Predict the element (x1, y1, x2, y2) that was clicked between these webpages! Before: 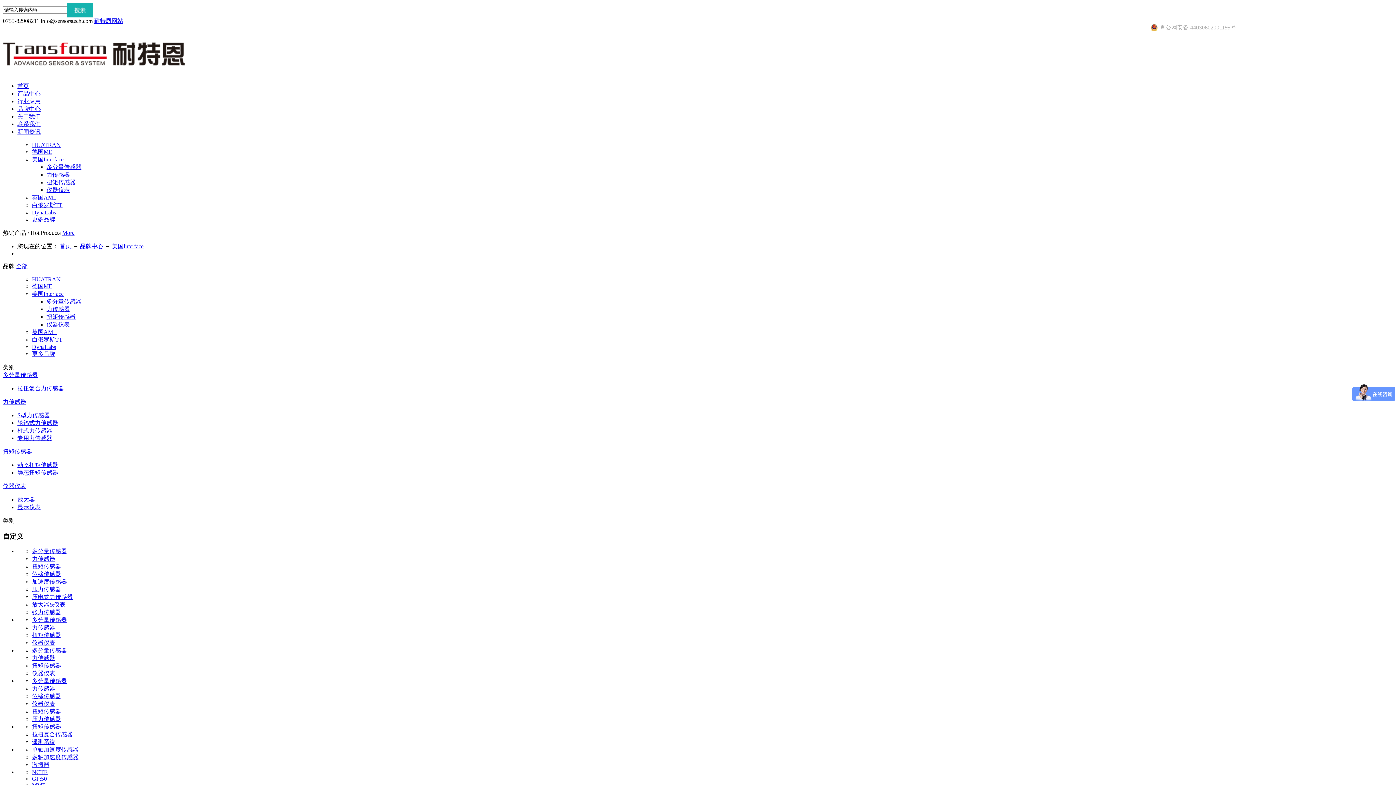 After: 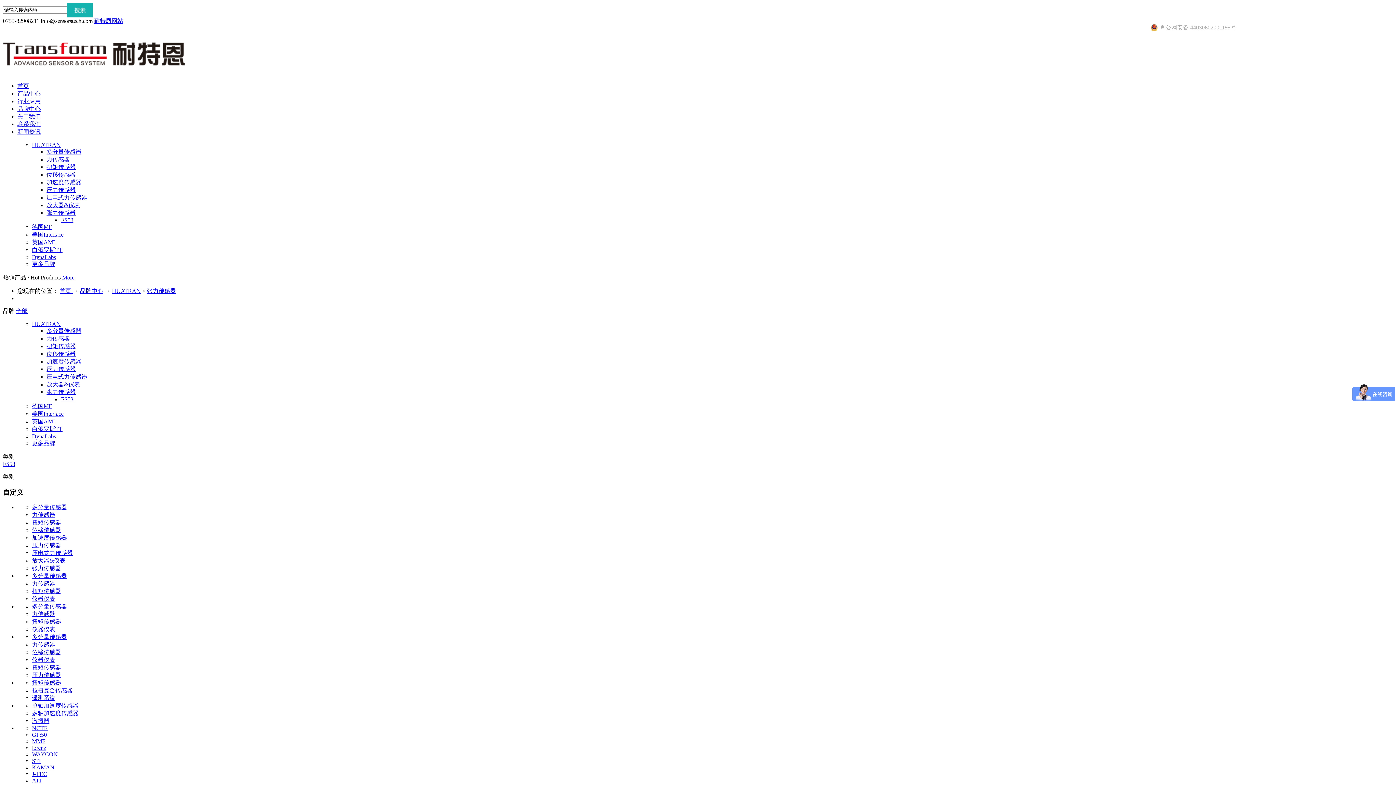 Action: label: 张力传感器 bbox: (32, 609, 61, 615)